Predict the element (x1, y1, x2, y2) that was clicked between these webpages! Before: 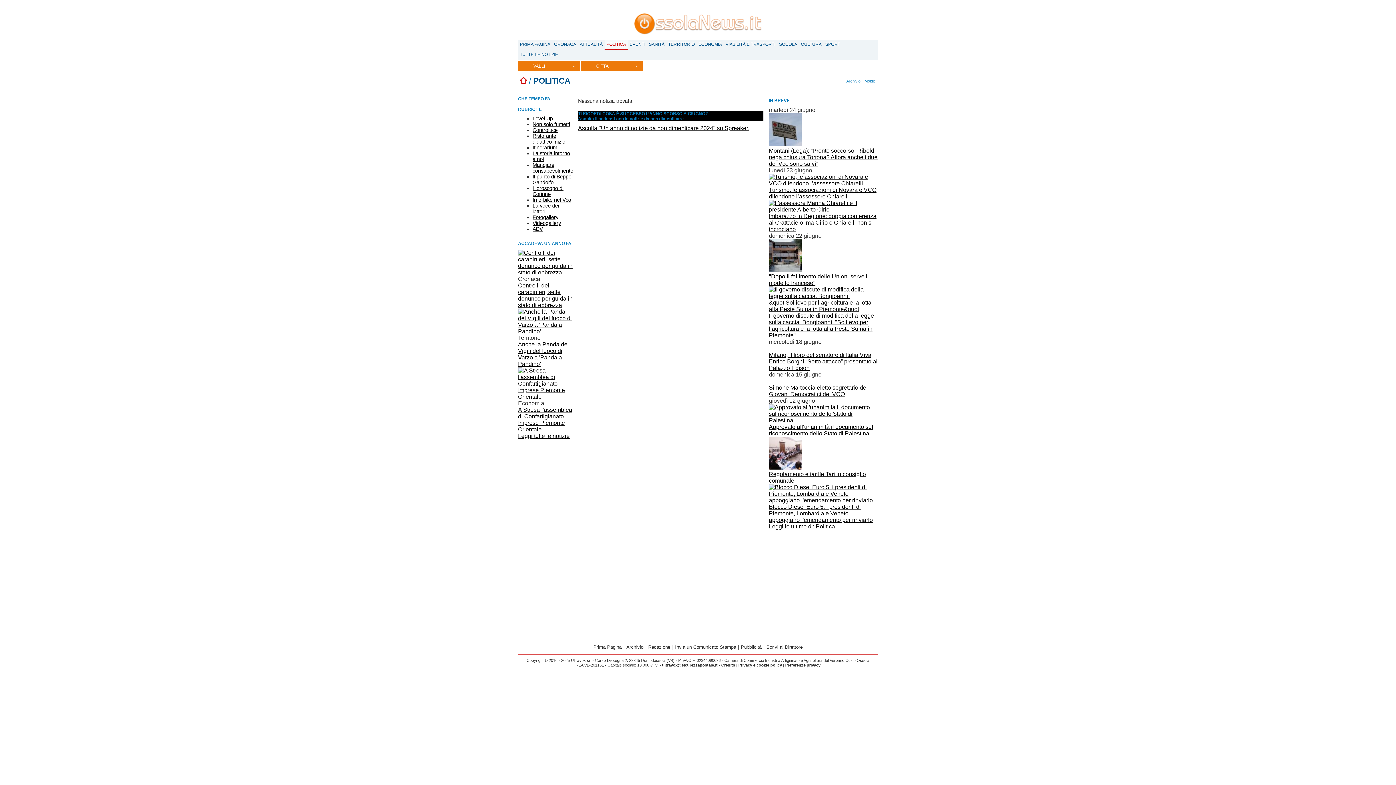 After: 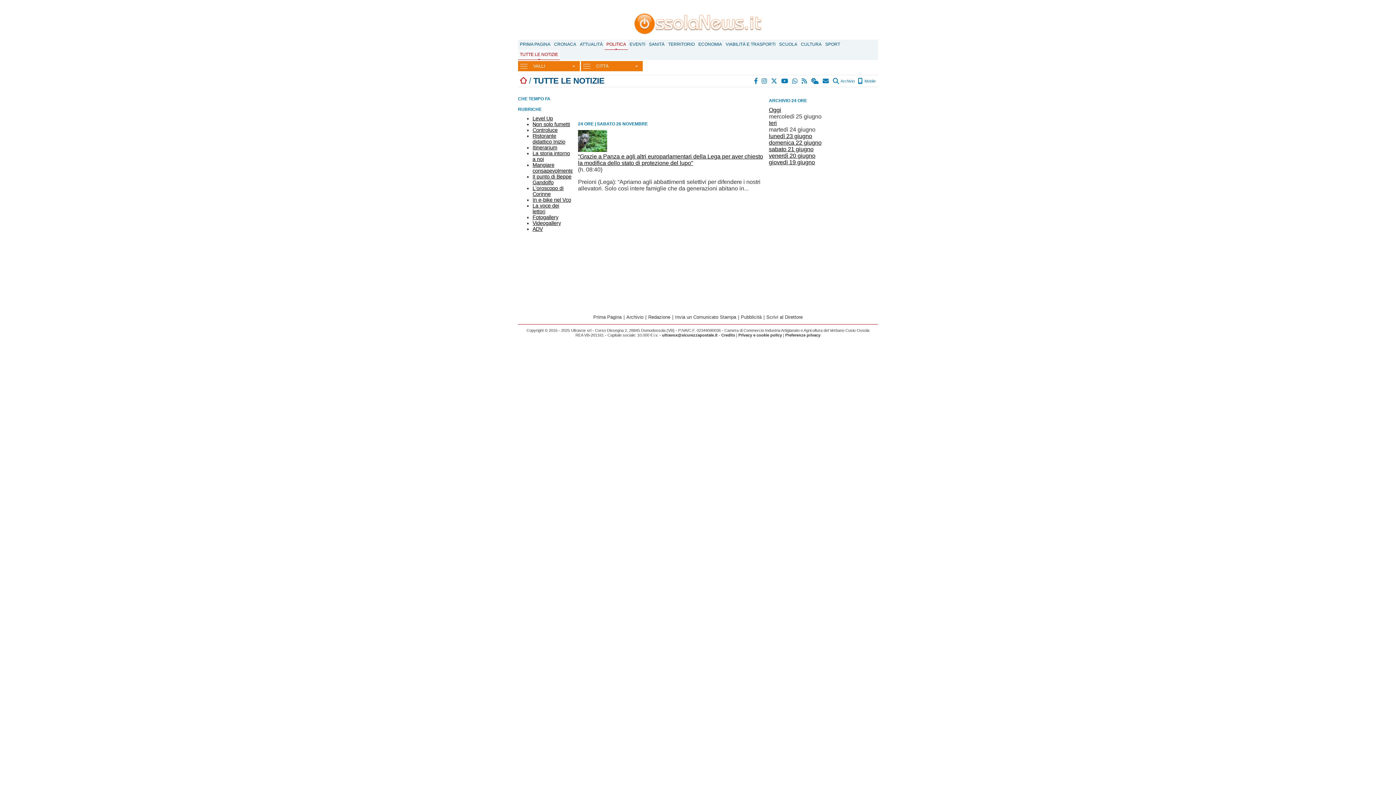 Action: label: Leggi le ultime di: Politica bbox: (769, 523, 835, 529)